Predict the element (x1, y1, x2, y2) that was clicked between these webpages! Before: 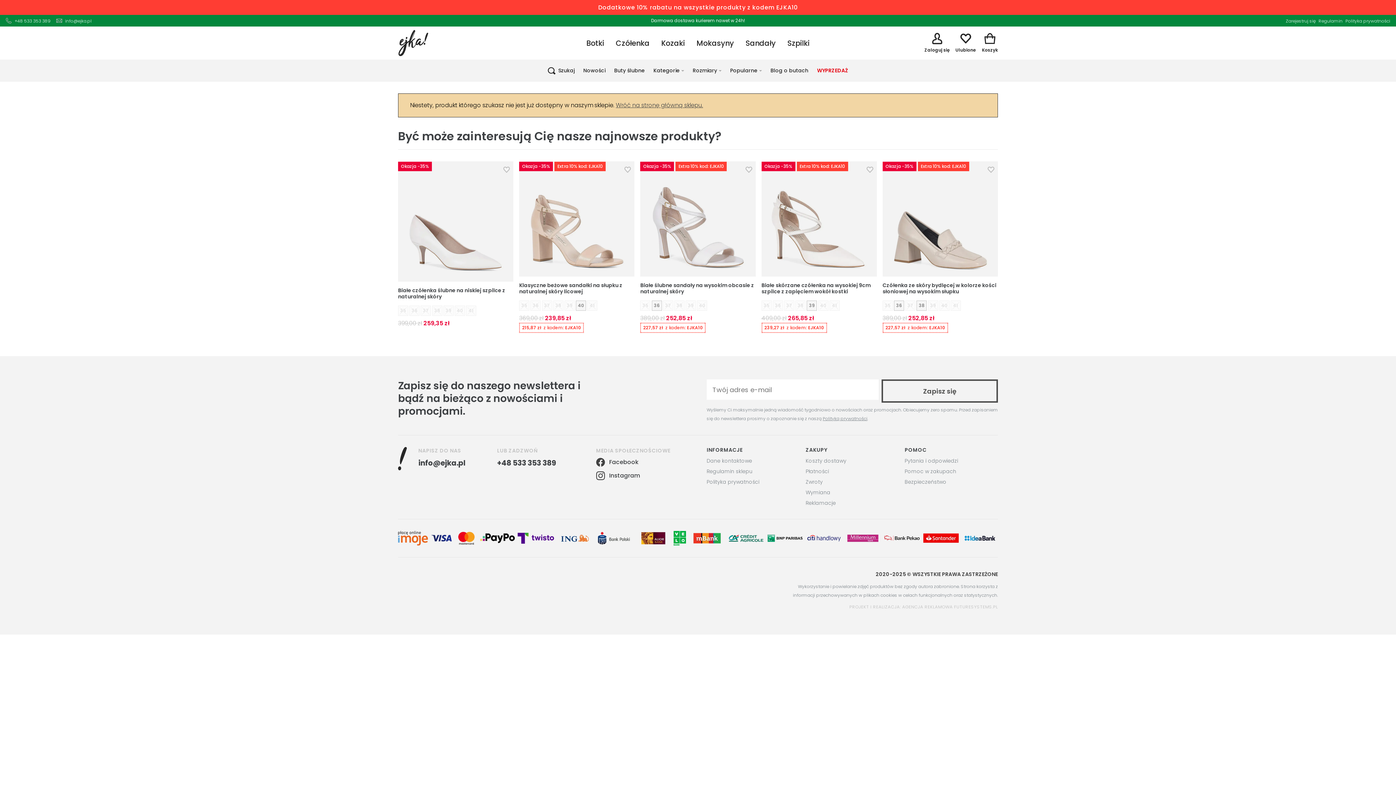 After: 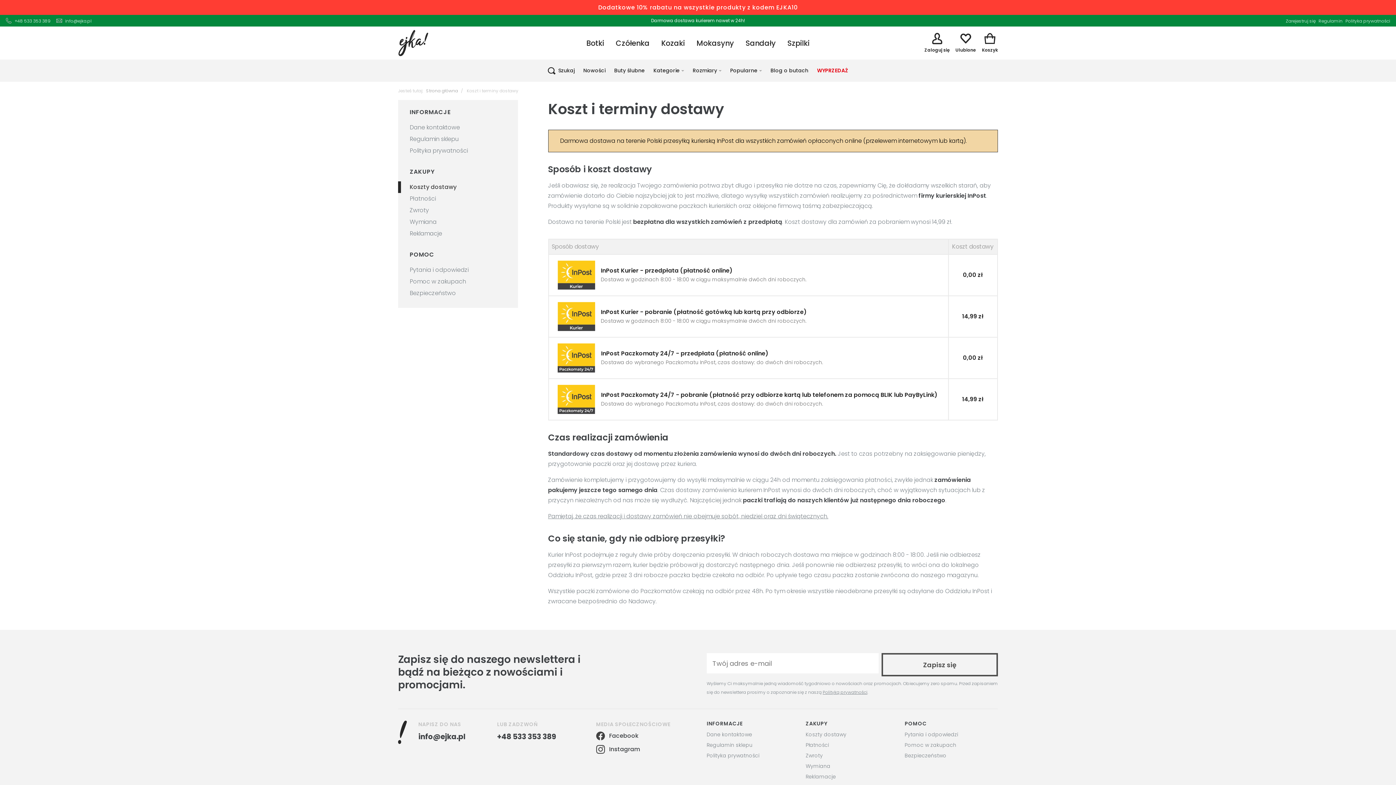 Action: bbox: (651, 17, 745, 23) label: Darmowa dostawa kurierem nawet w 24h!